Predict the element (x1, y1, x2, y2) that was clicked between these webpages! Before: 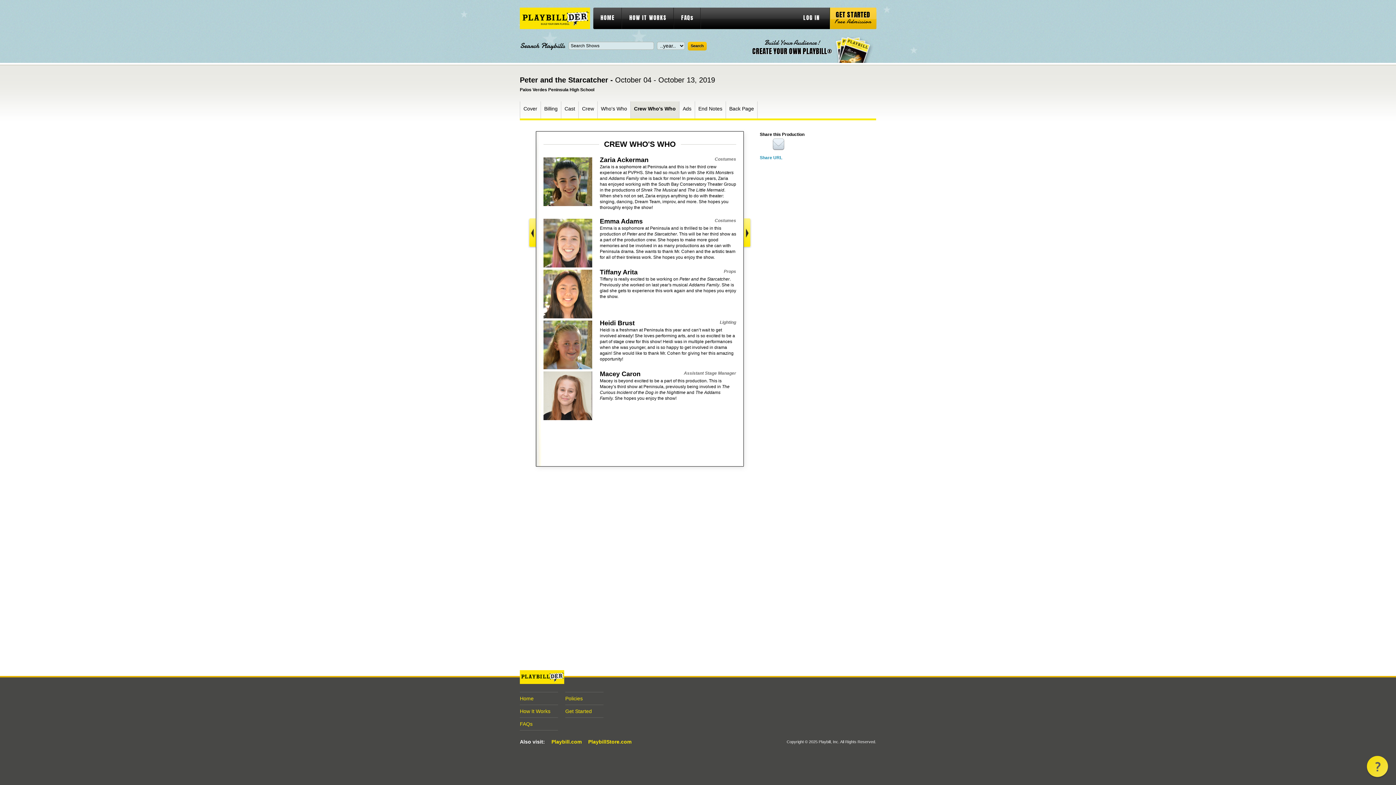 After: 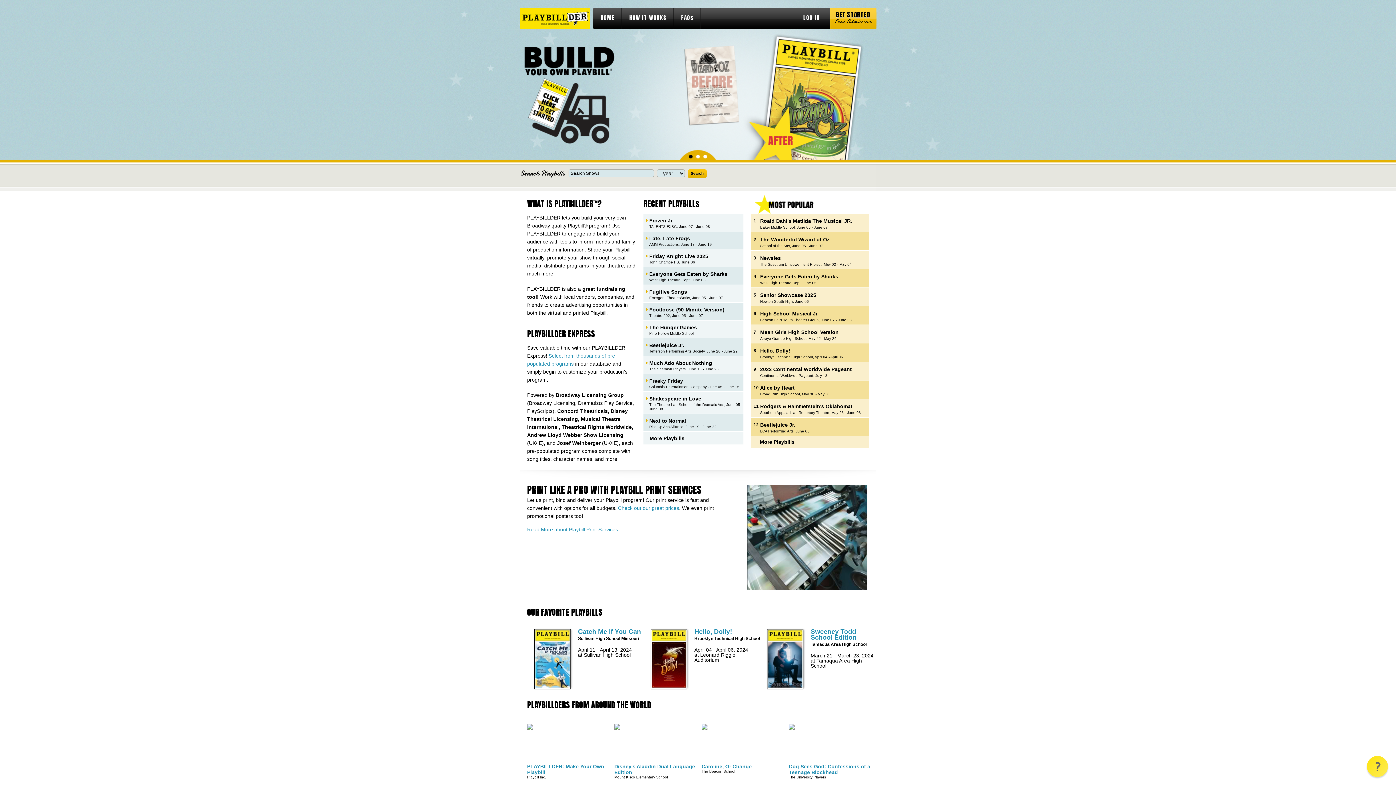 Action: bbox: (593, 7, 622, 29) label: HOME